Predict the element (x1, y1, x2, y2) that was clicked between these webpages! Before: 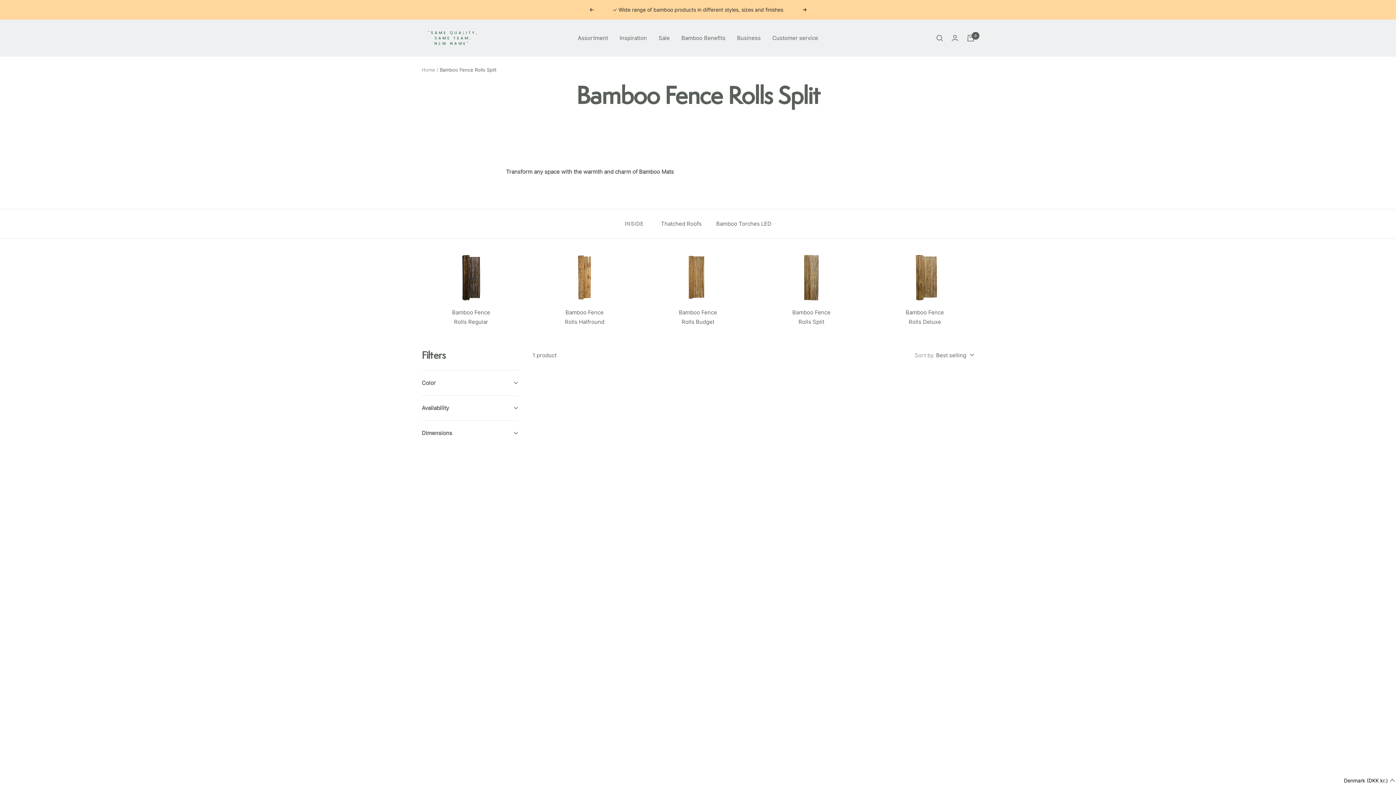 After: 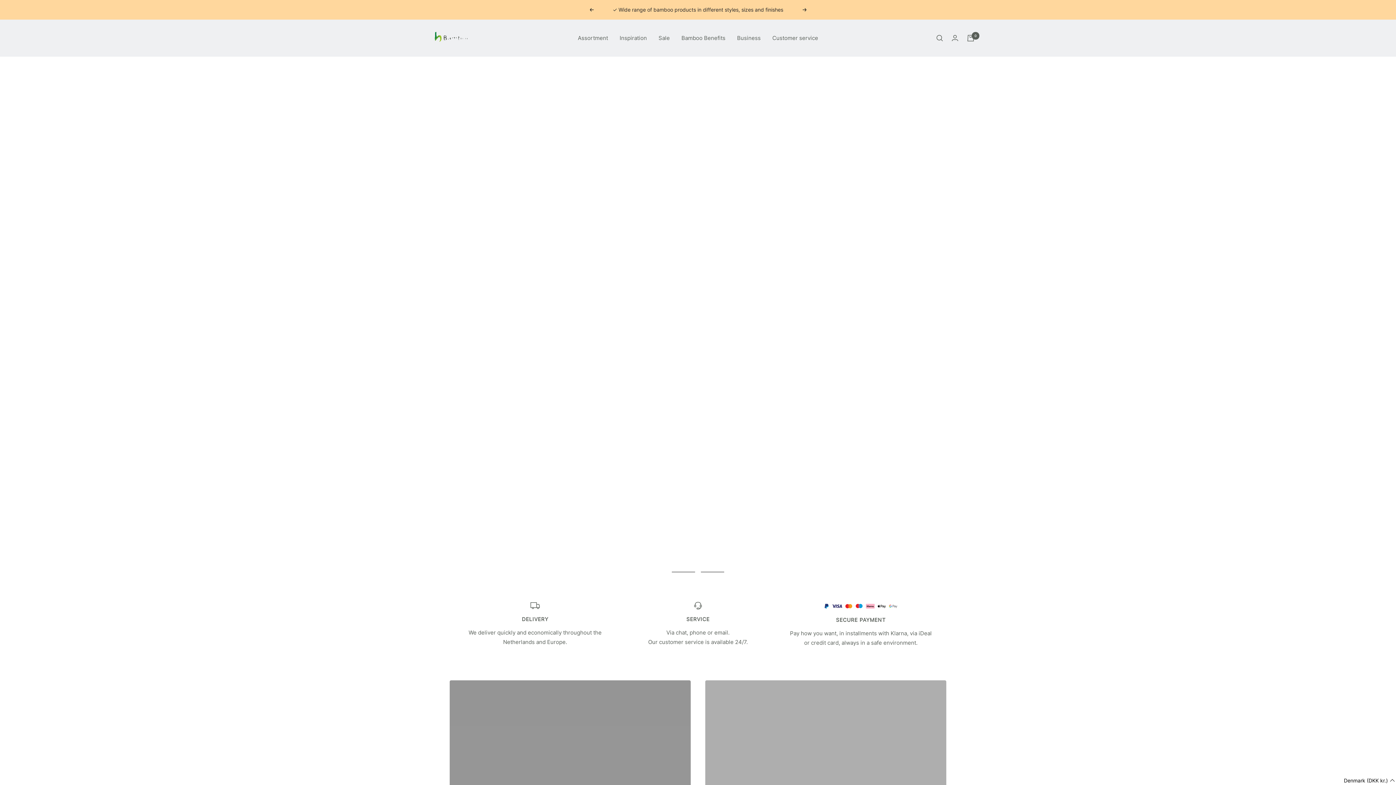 Action: bbox: (421, 27, 483, 48) label: Bamboo Import